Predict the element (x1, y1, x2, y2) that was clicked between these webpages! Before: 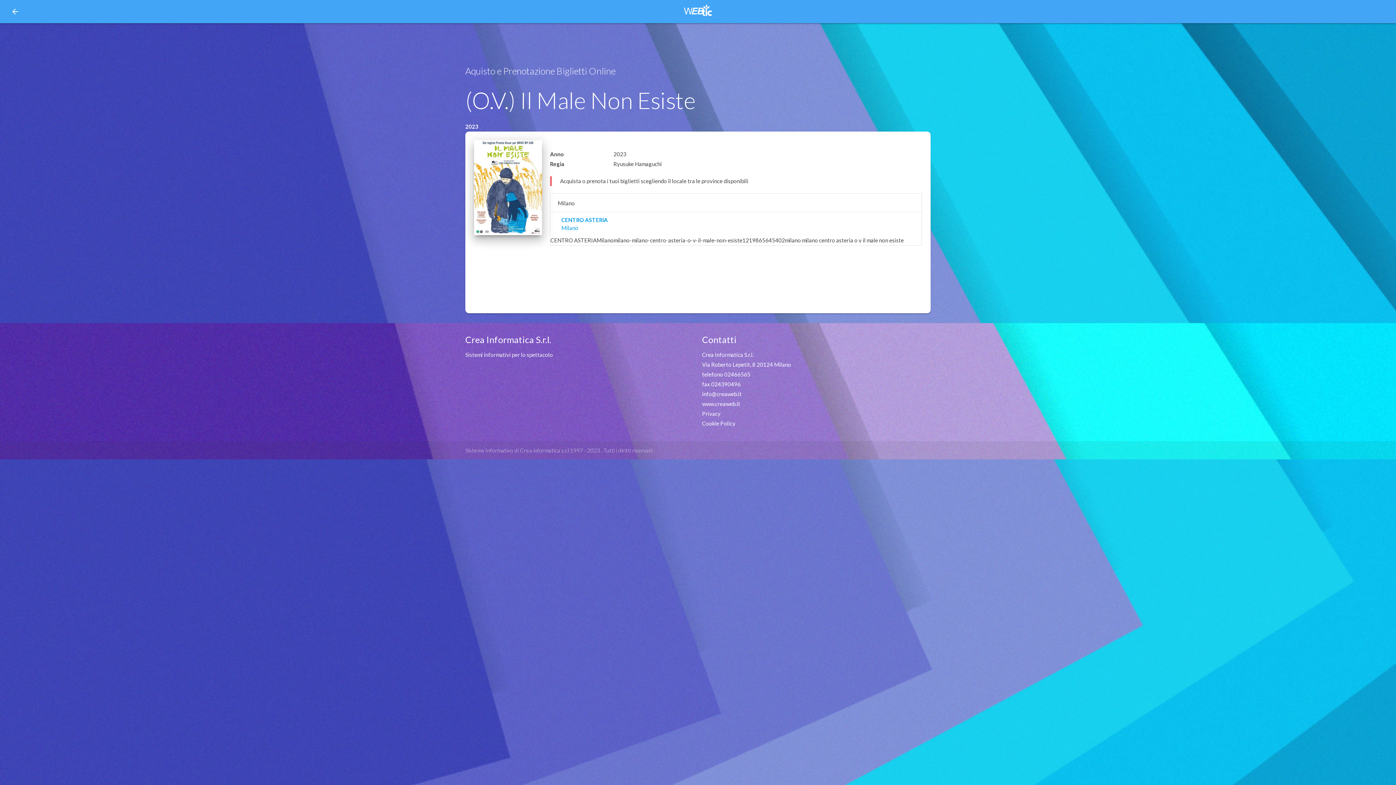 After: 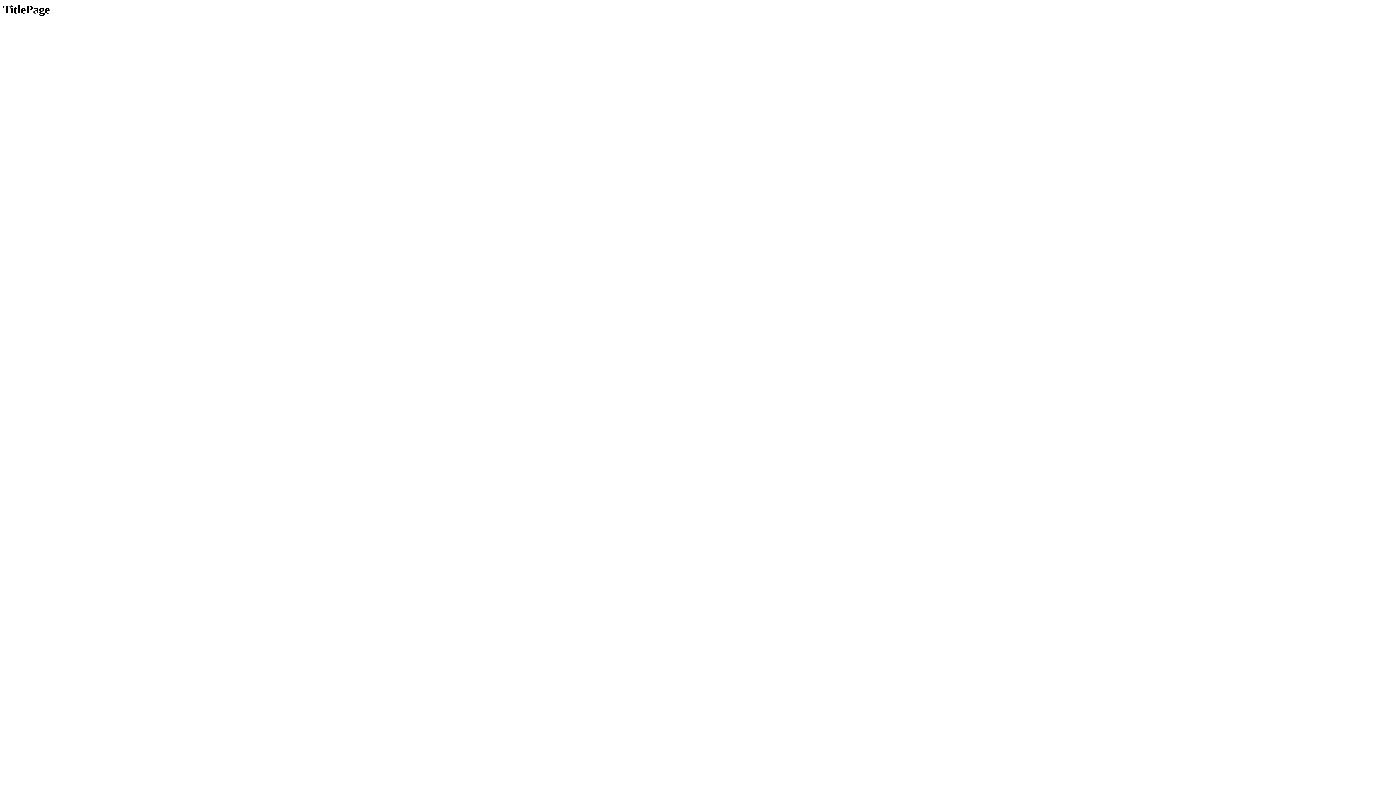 Action: label: CENTRO ASTERIA
Milano bbox: (561, 215, 608, 231)